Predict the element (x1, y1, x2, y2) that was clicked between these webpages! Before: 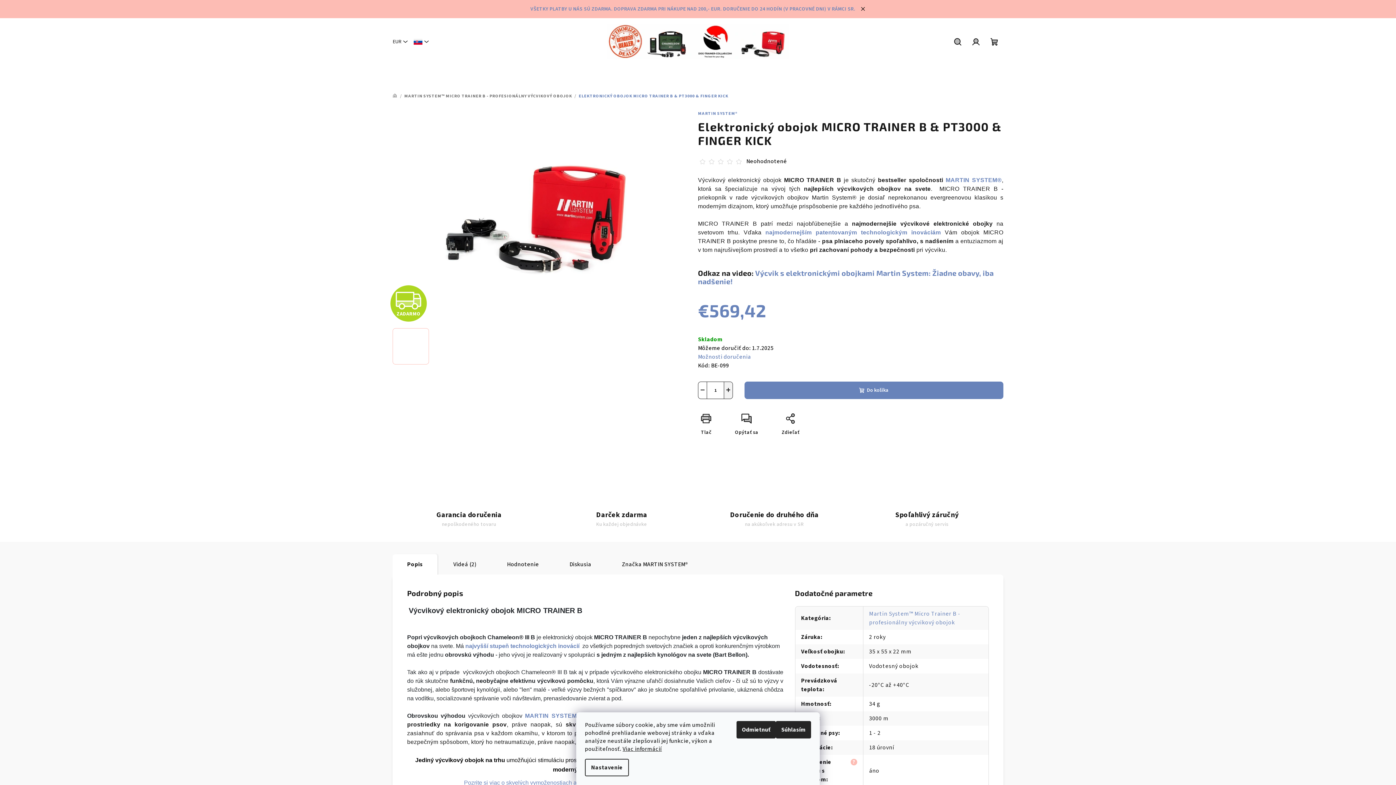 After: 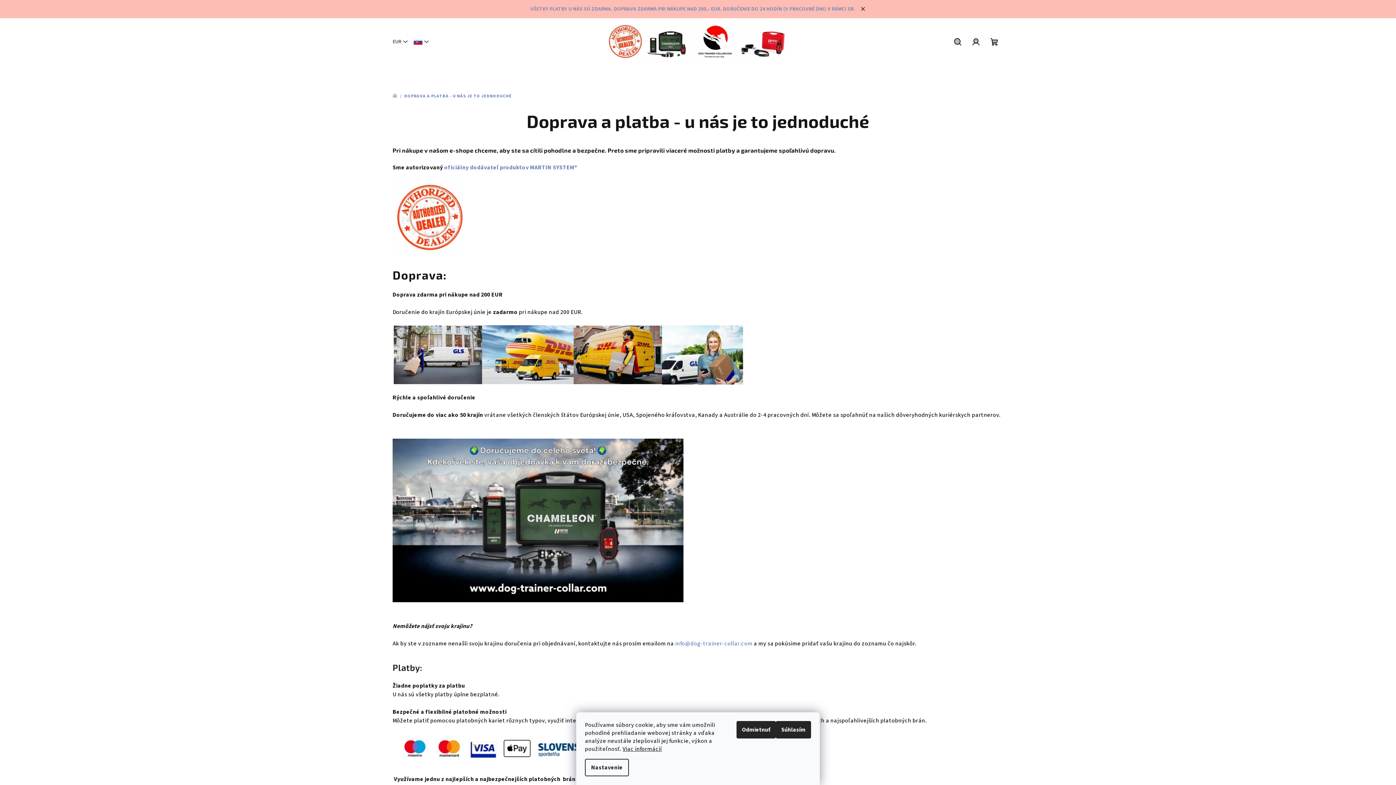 Action: bbox: (392, 476, 545, 527) label: Garancia doručenia
nepoškodeného tovaru